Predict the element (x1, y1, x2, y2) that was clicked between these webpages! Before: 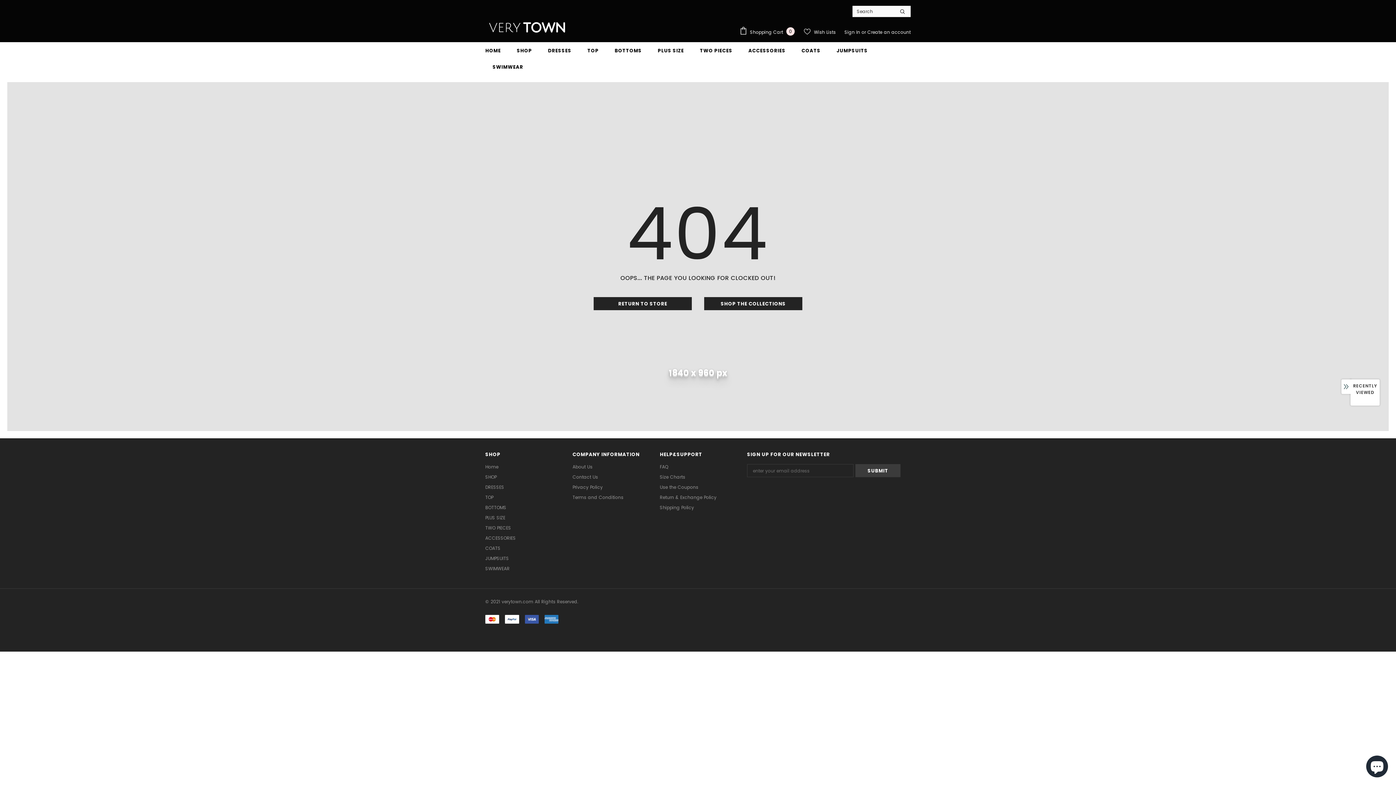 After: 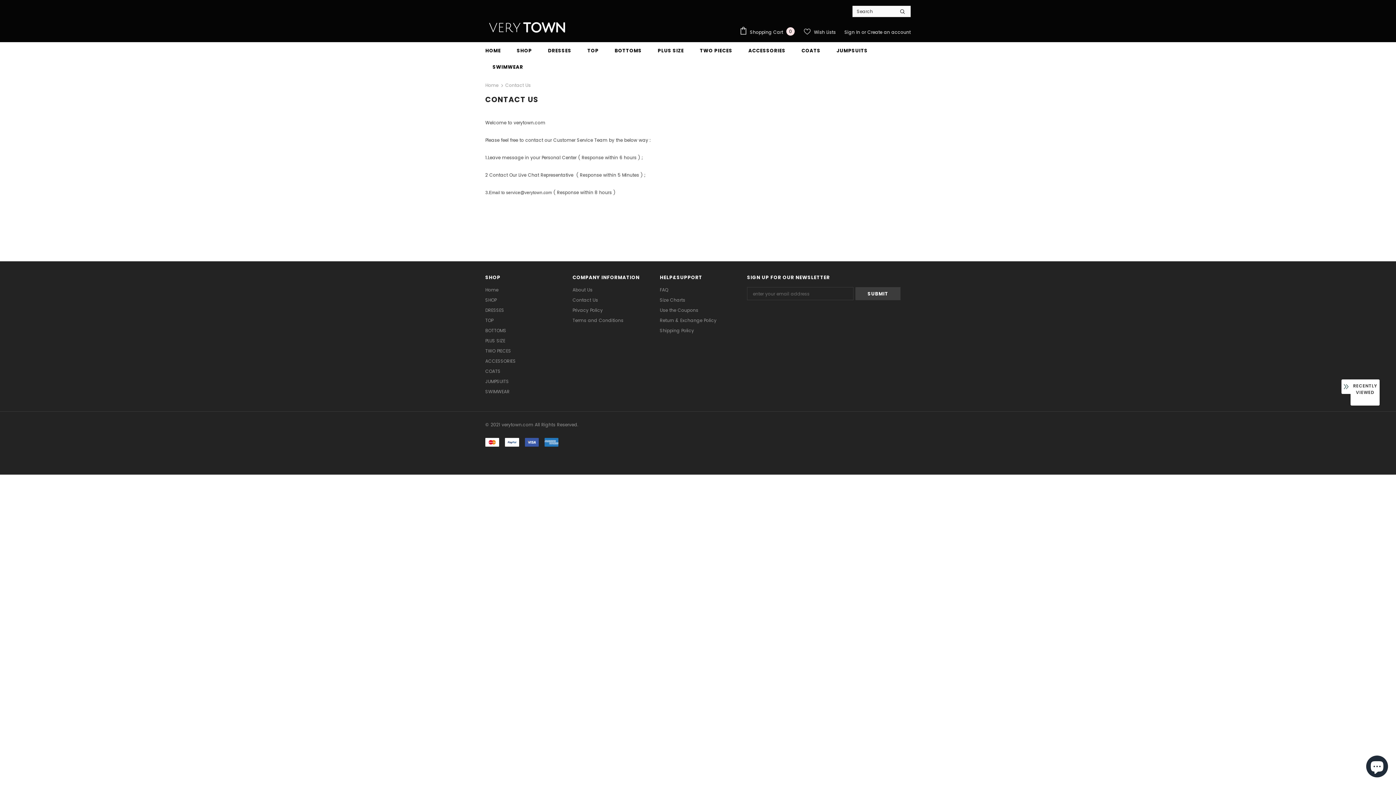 Action: label: Contact Us bbox: (572, 472, 598, 482)